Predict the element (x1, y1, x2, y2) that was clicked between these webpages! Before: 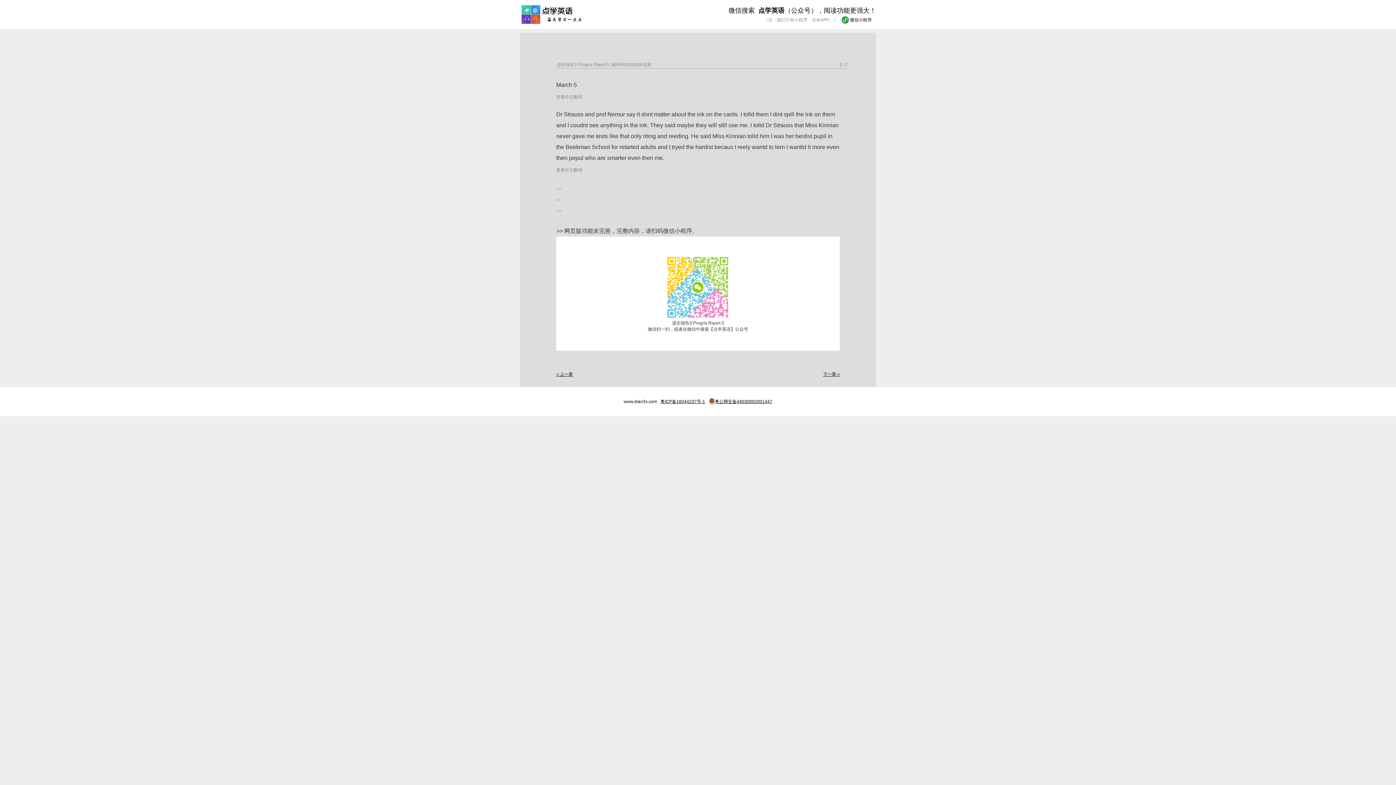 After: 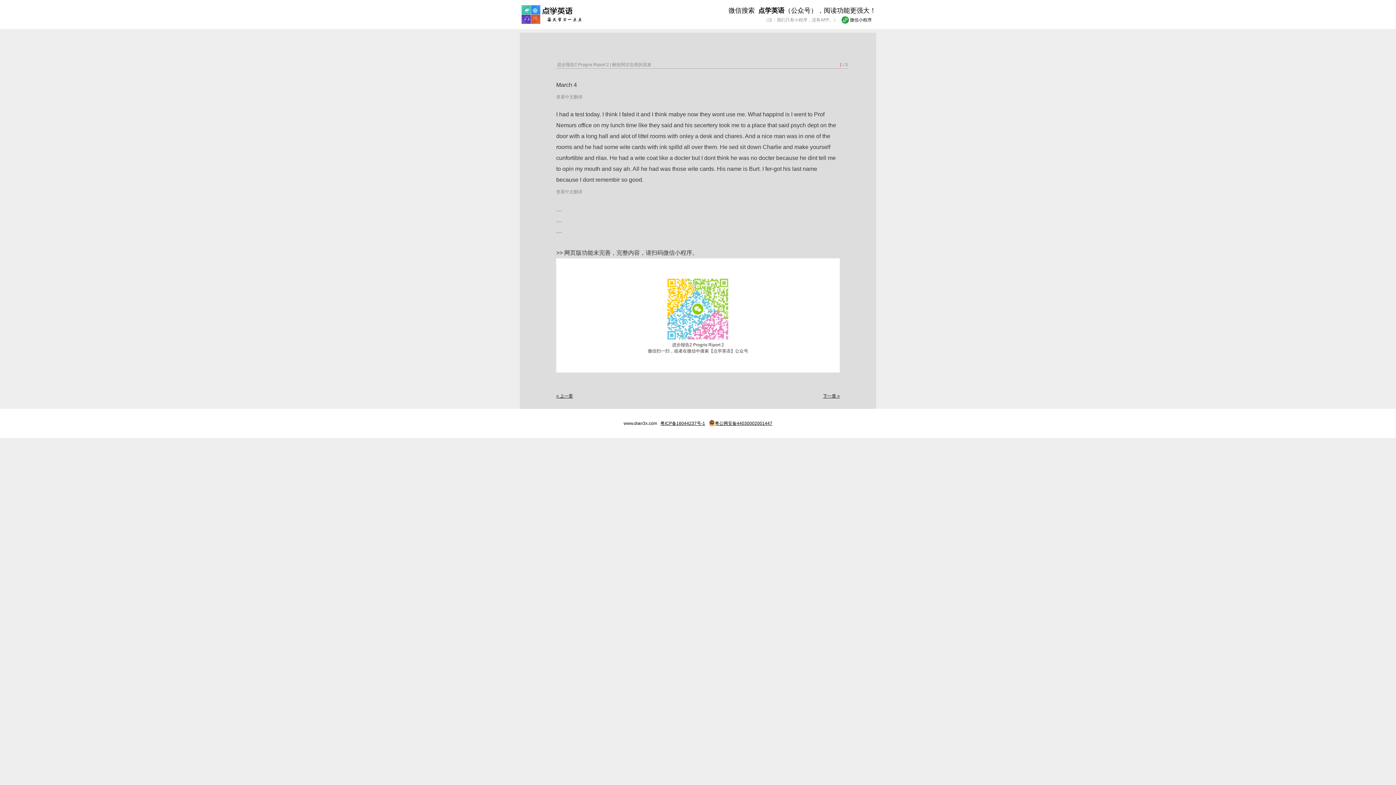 Action: bbox: (556, 369, 573, 380) label: < 上一章